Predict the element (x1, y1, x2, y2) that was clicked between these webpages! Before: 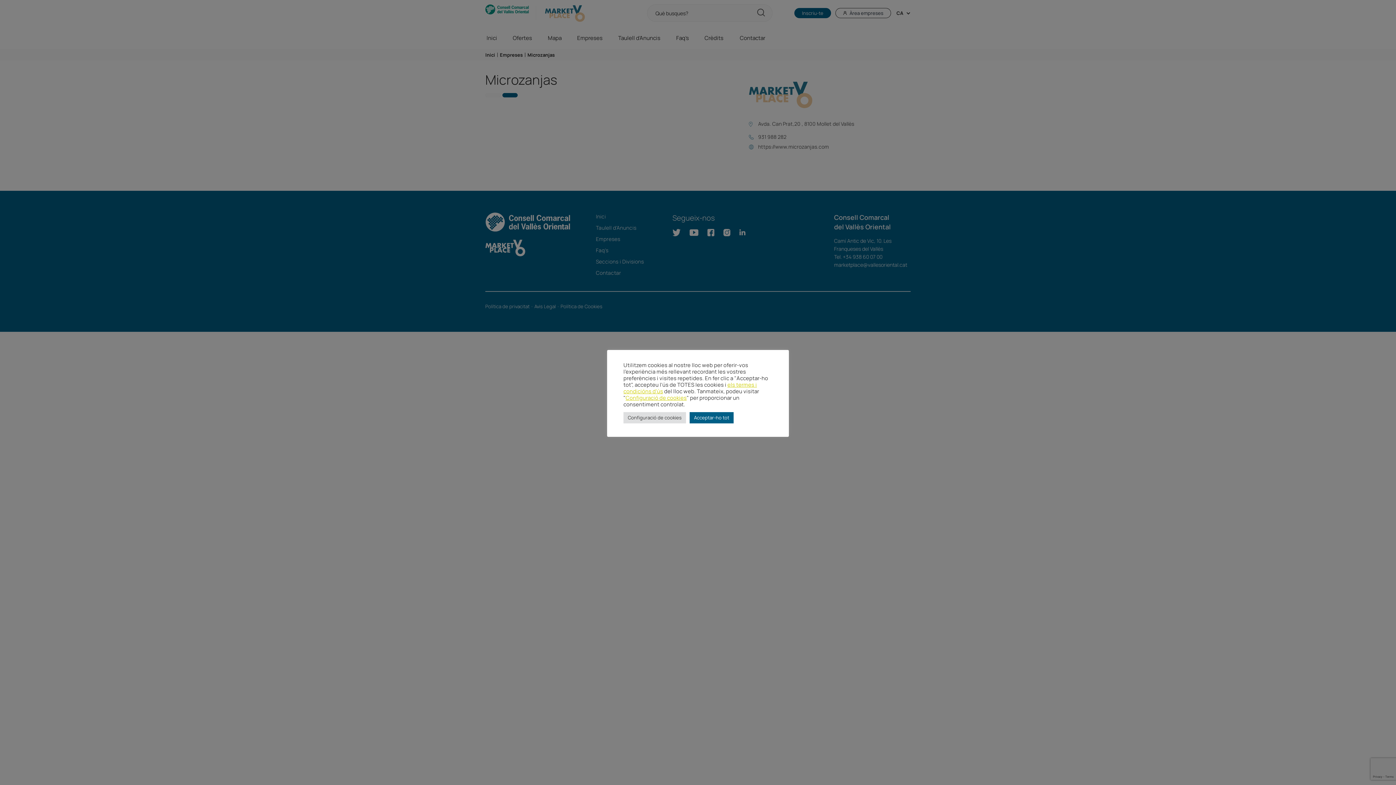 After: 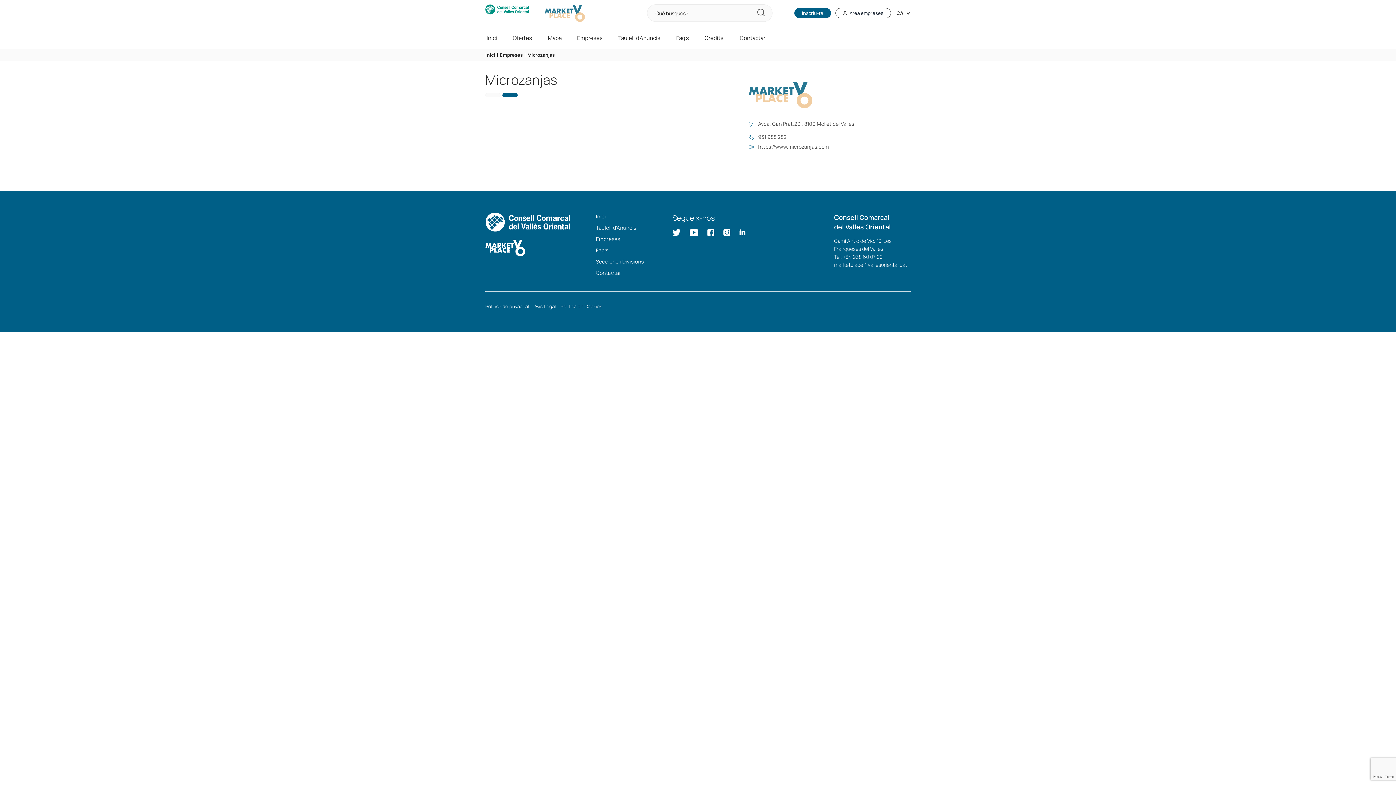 Action: label: Acceptar-ho tot bbox: (689, 412, 733, 423)